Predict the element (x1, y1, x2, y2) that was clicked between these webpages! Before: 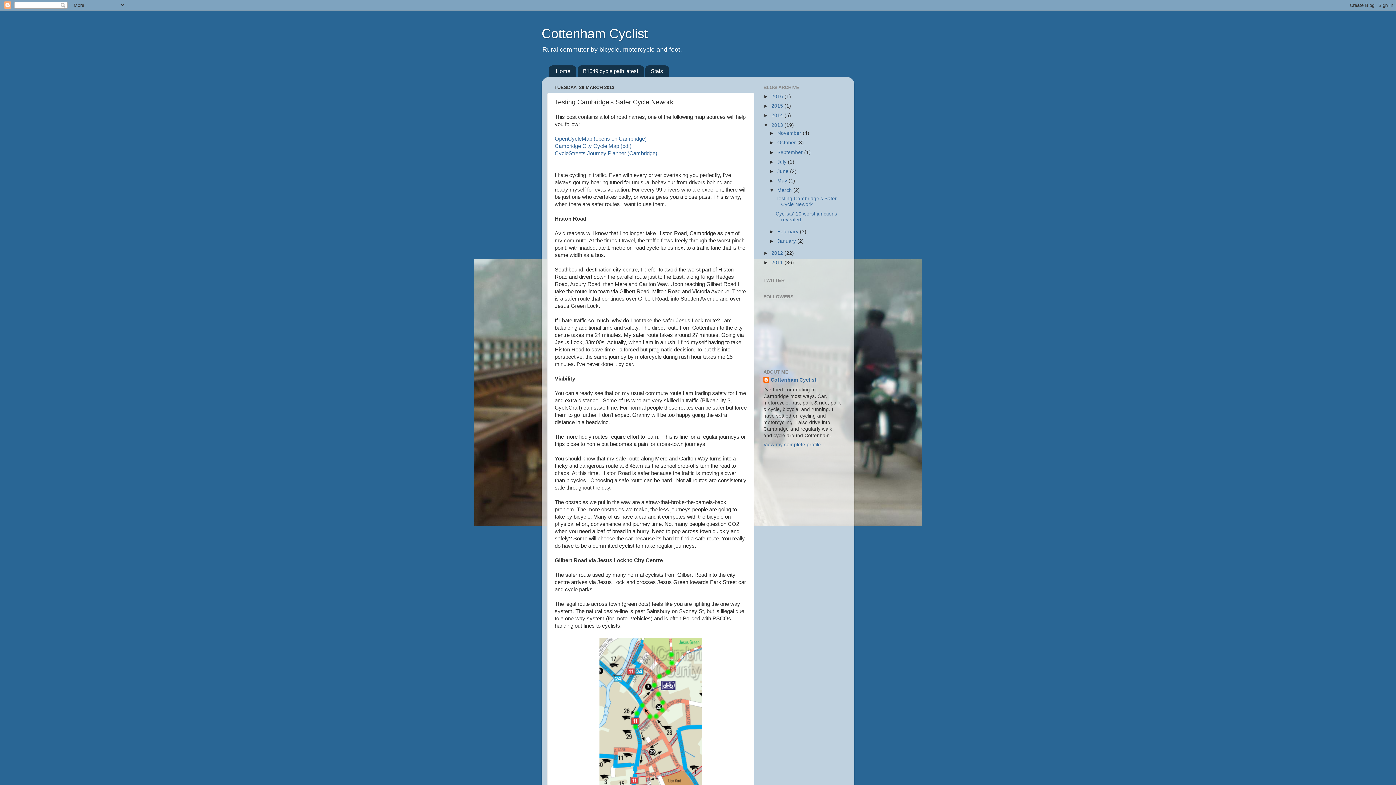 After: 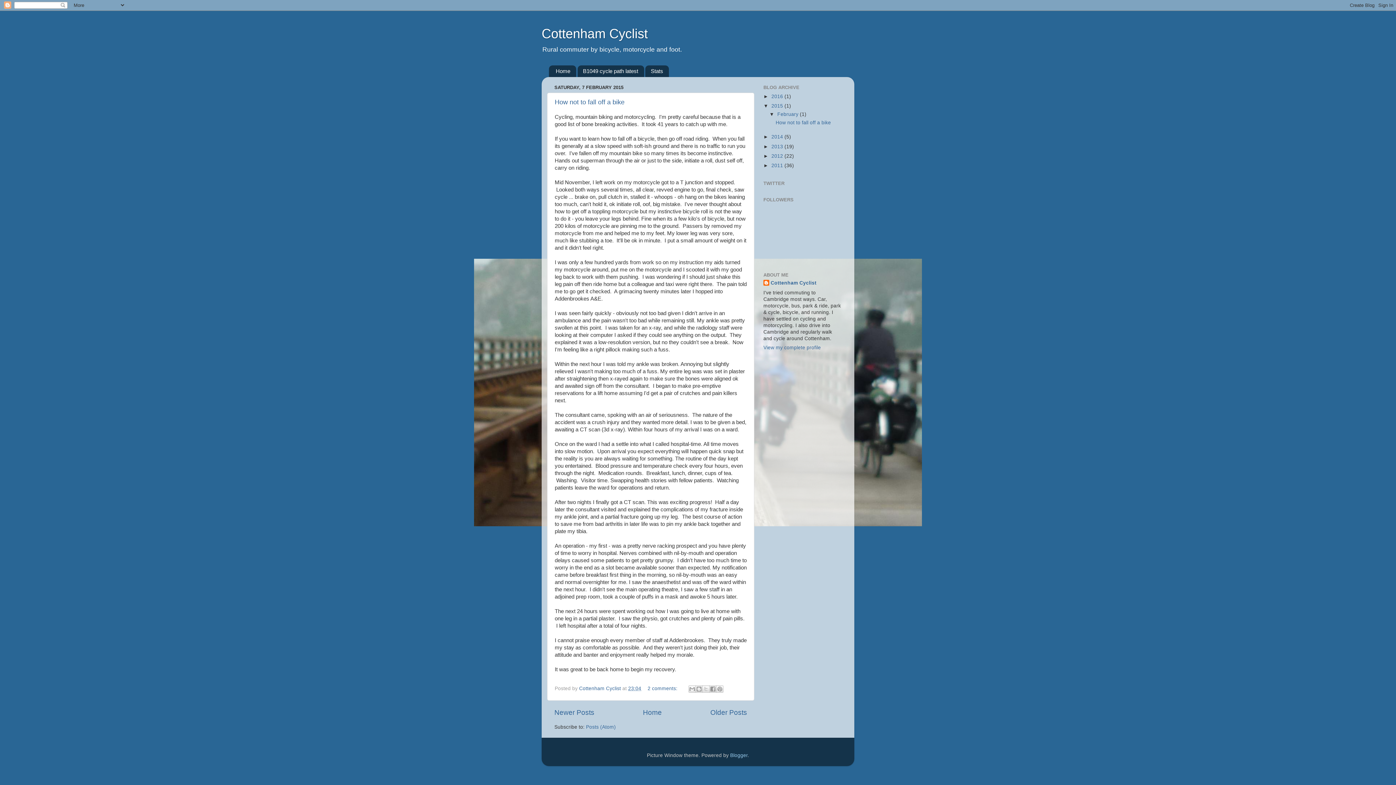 Action: label: 2015  bbox: (771, 103, 784, 108)